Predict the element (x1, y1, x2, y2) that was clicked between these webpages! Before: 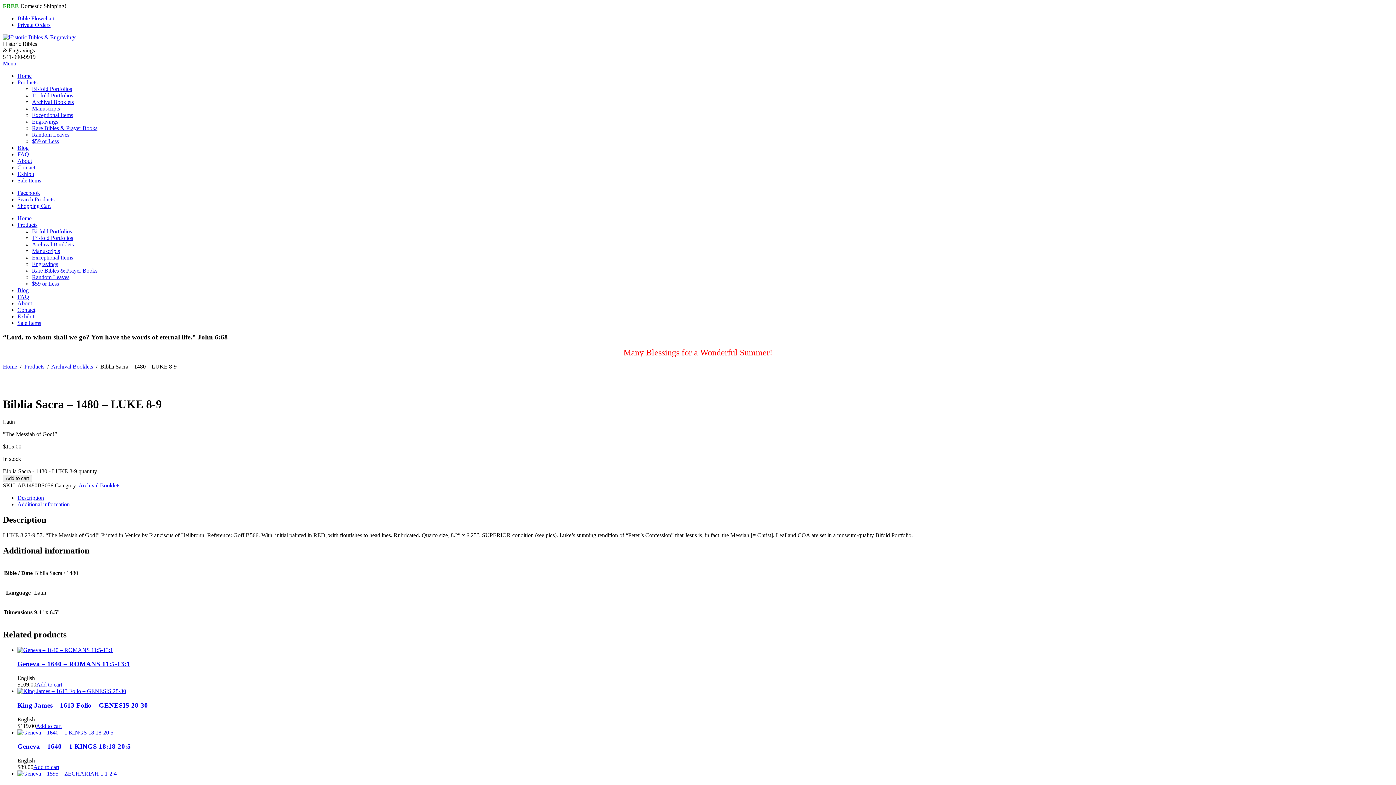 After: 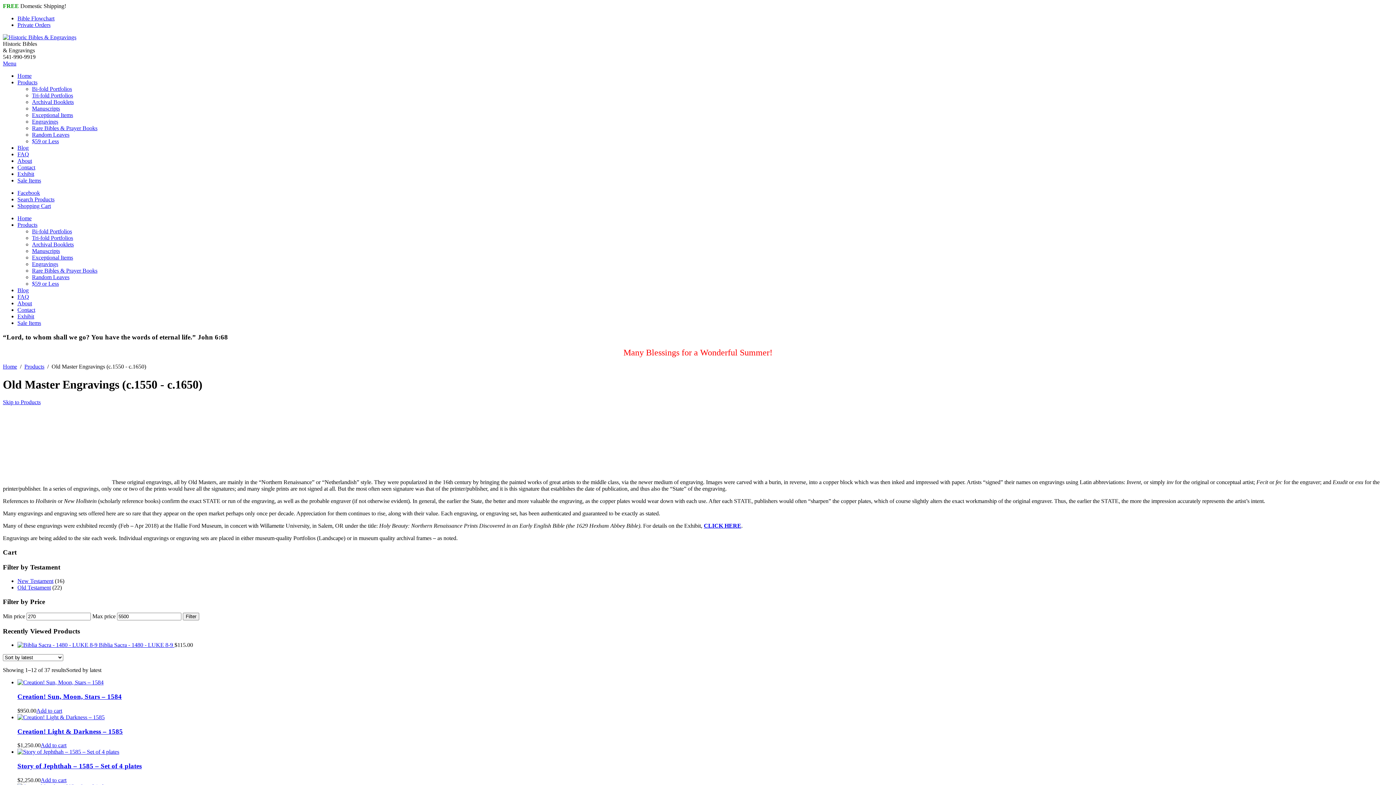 Action: label: Engravings bbox: (32, 118, 58, 124)